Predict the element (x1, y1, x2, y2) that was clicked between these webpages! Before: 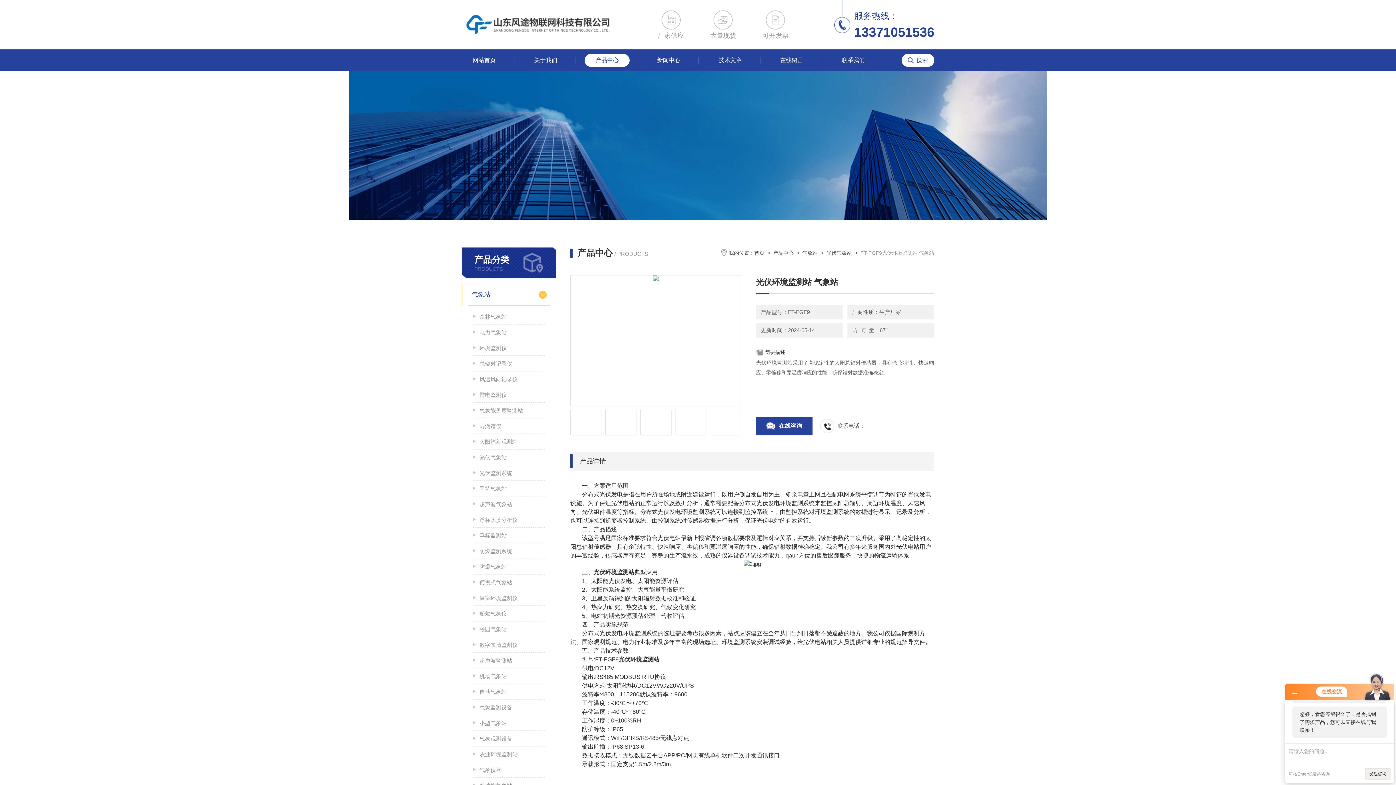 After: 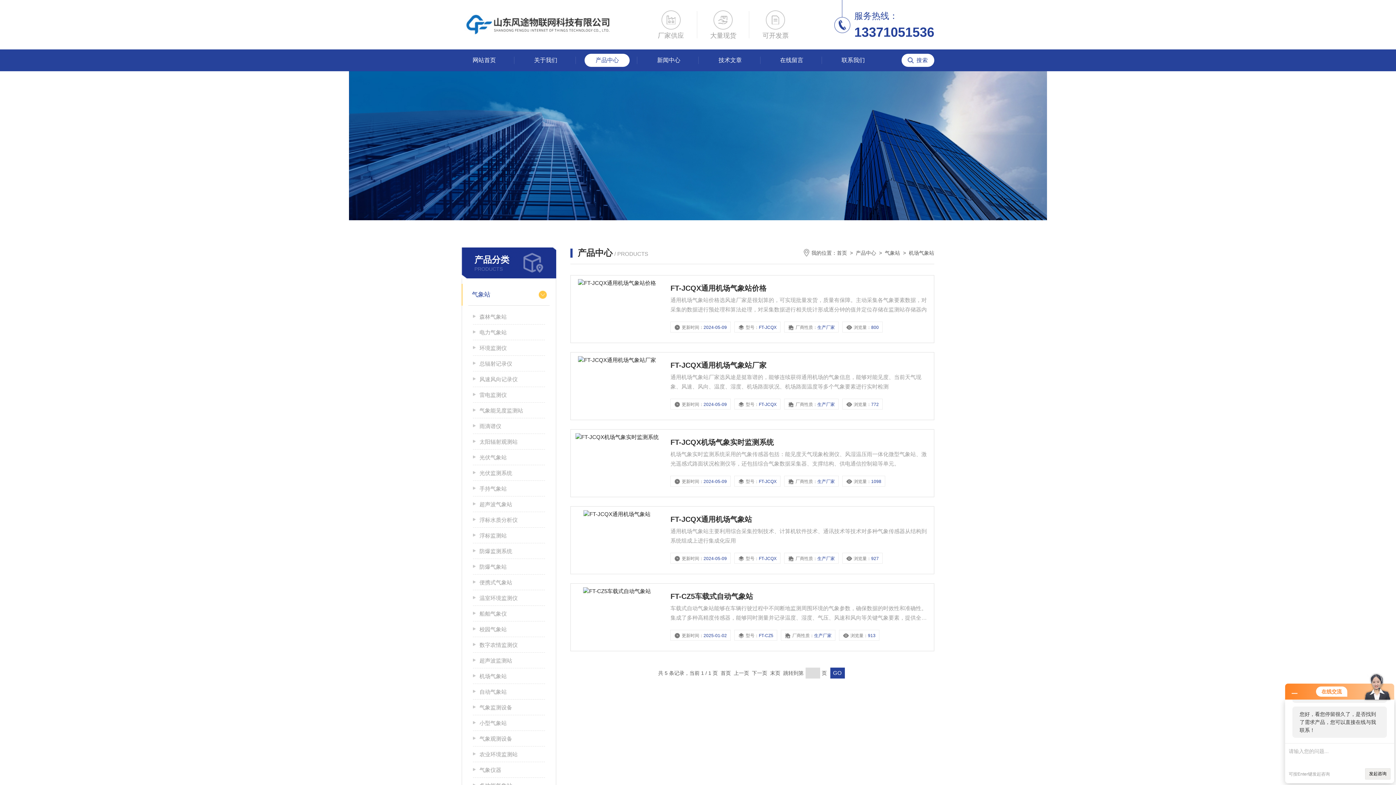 Action: label: 机场气象站 bbox: (473, 669, 545, 684)